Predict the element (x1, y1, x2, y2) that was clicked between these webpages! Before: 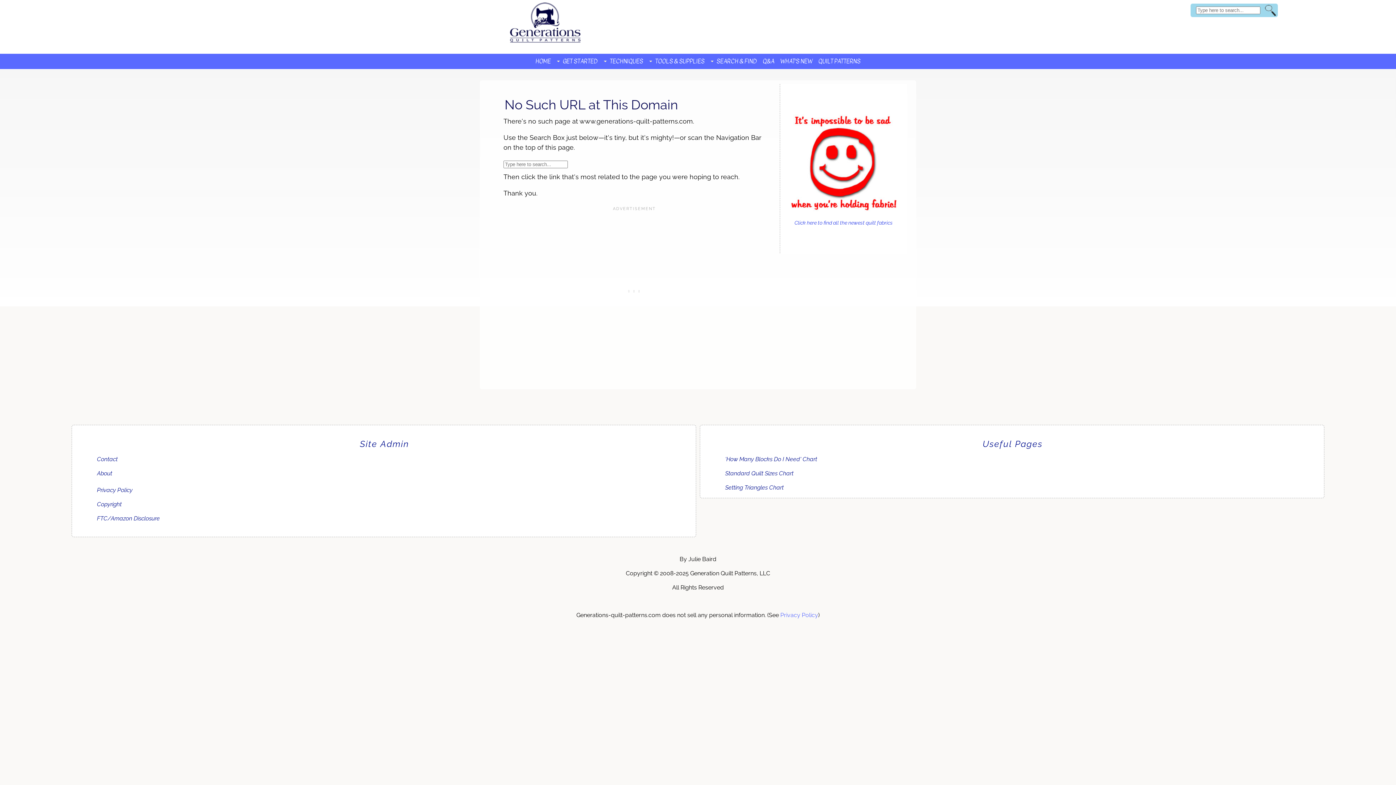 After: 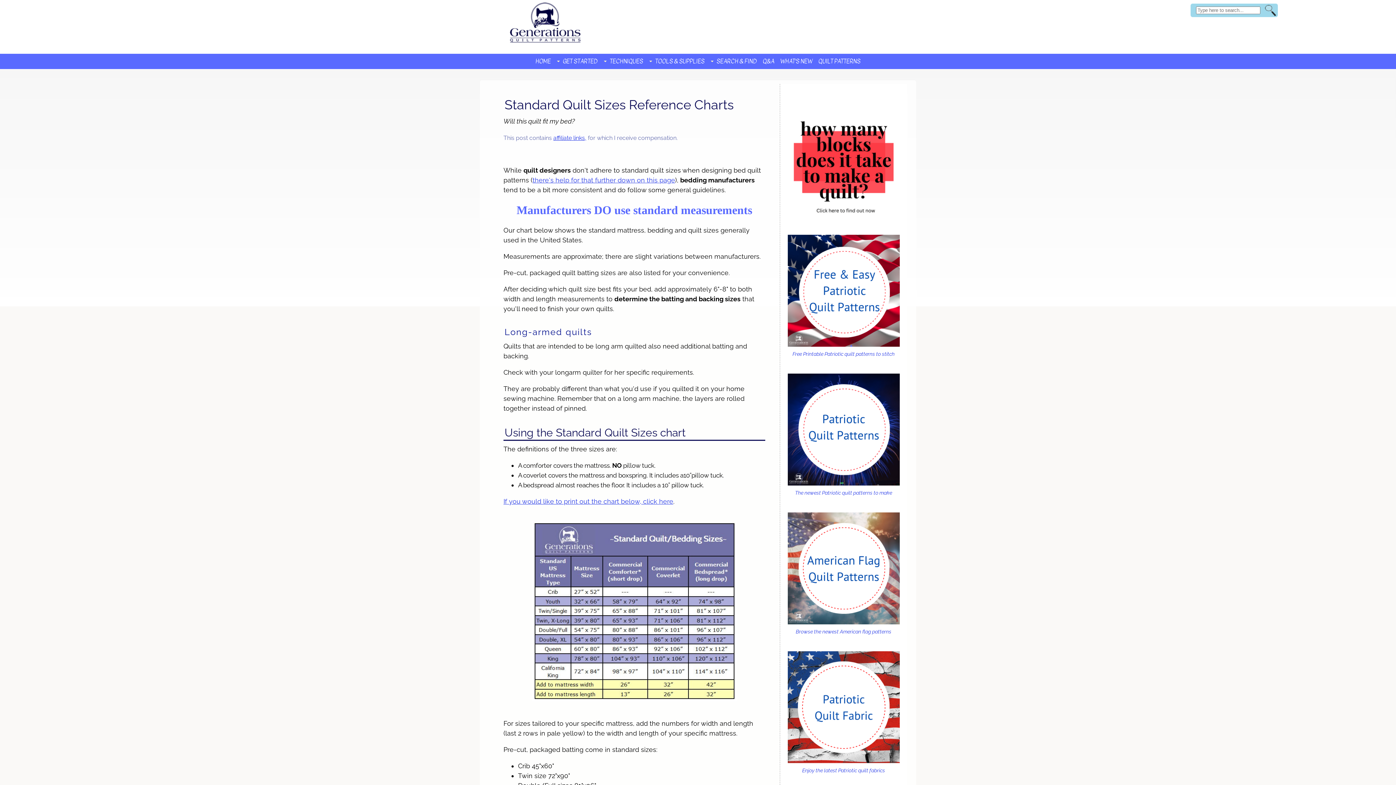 Action: label: Standard Quilt Sizes Chart bbox: (725, 469, 793, 478)